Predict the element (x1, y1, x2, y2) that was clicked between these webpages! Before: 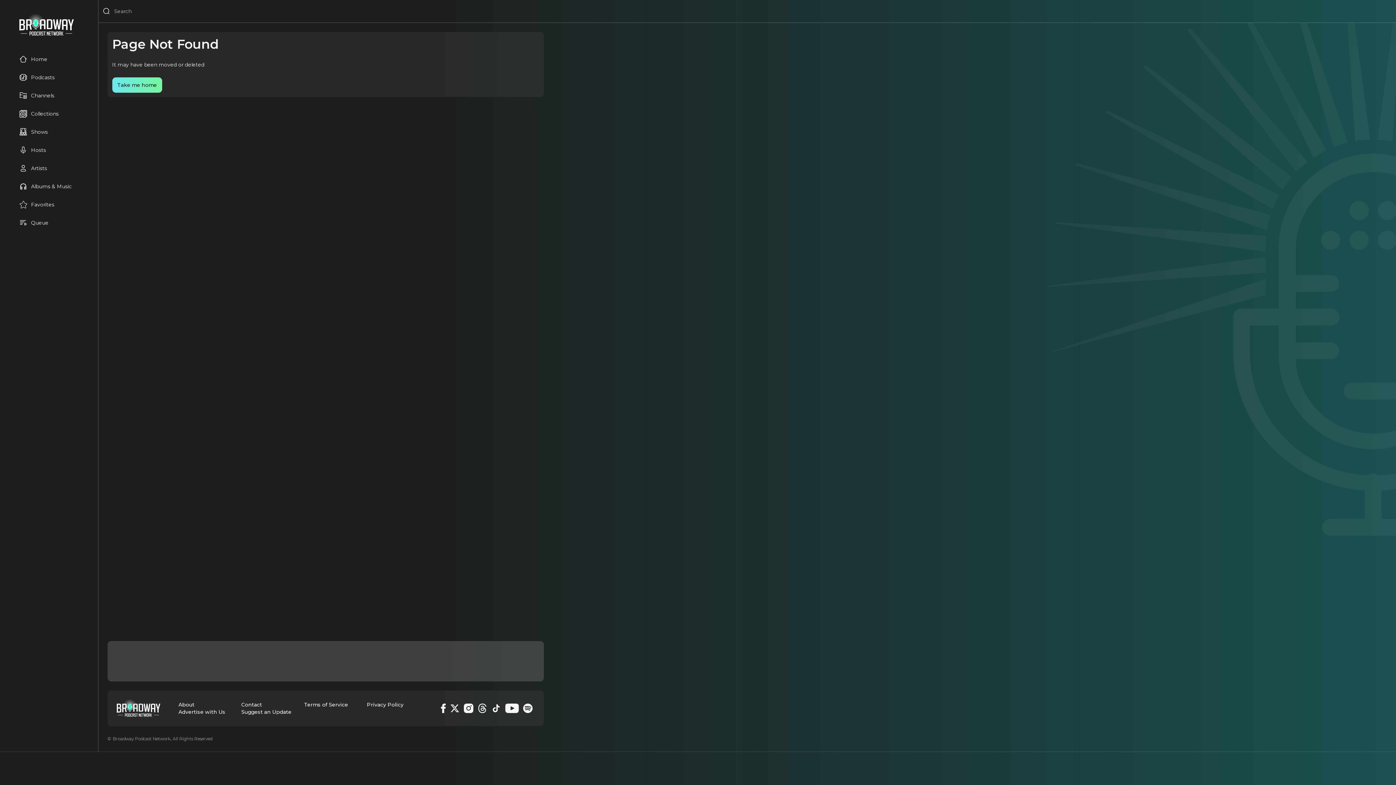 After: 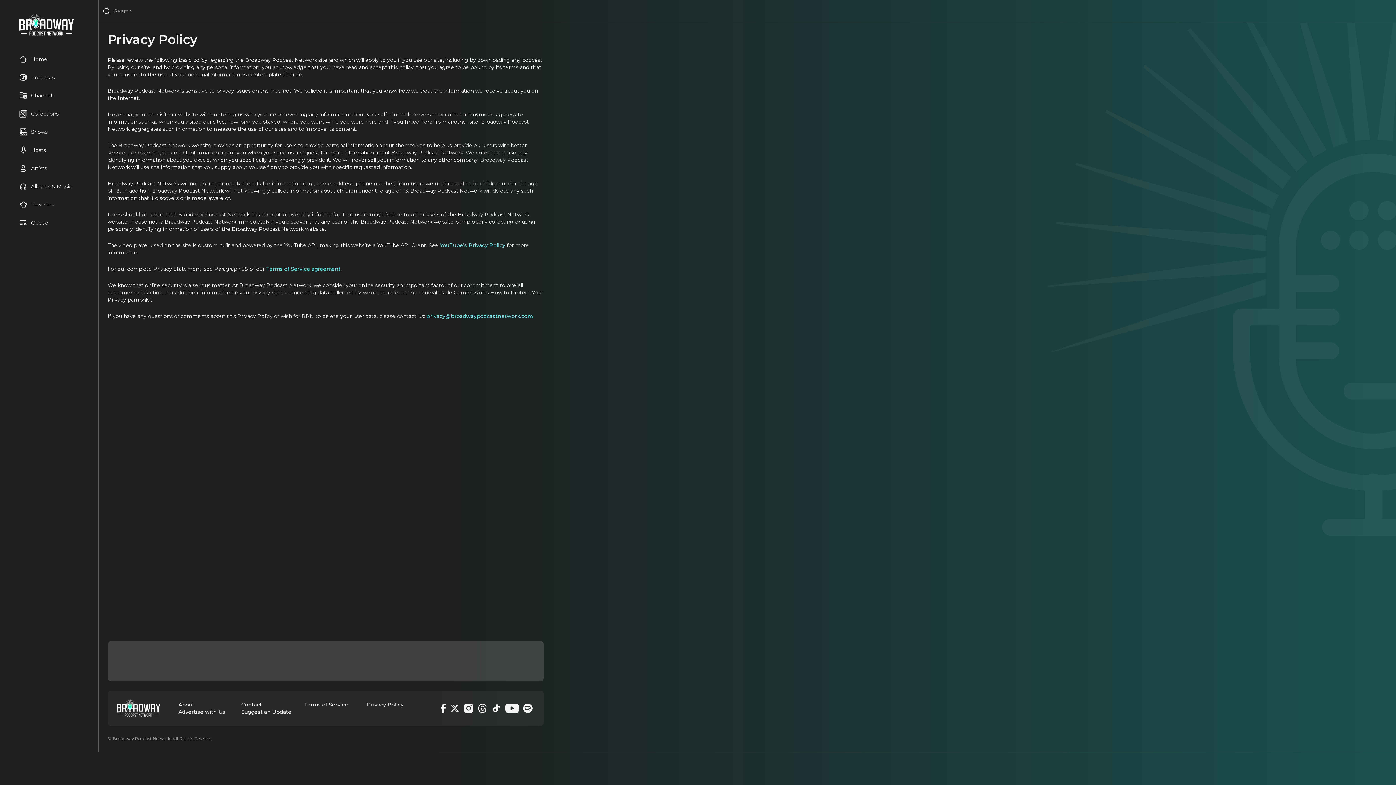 Action: label: Privacy Policy bbox: (366, 701, 420, 708)